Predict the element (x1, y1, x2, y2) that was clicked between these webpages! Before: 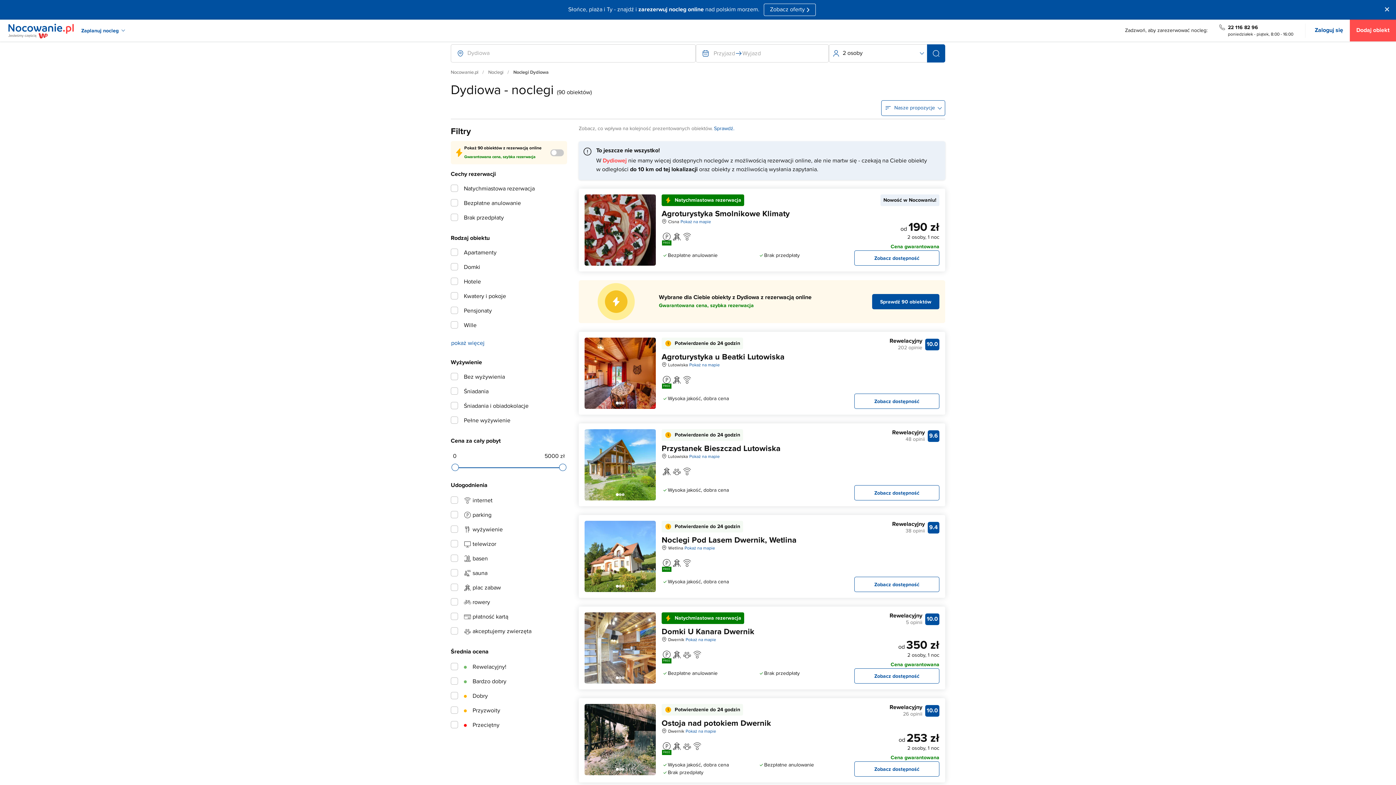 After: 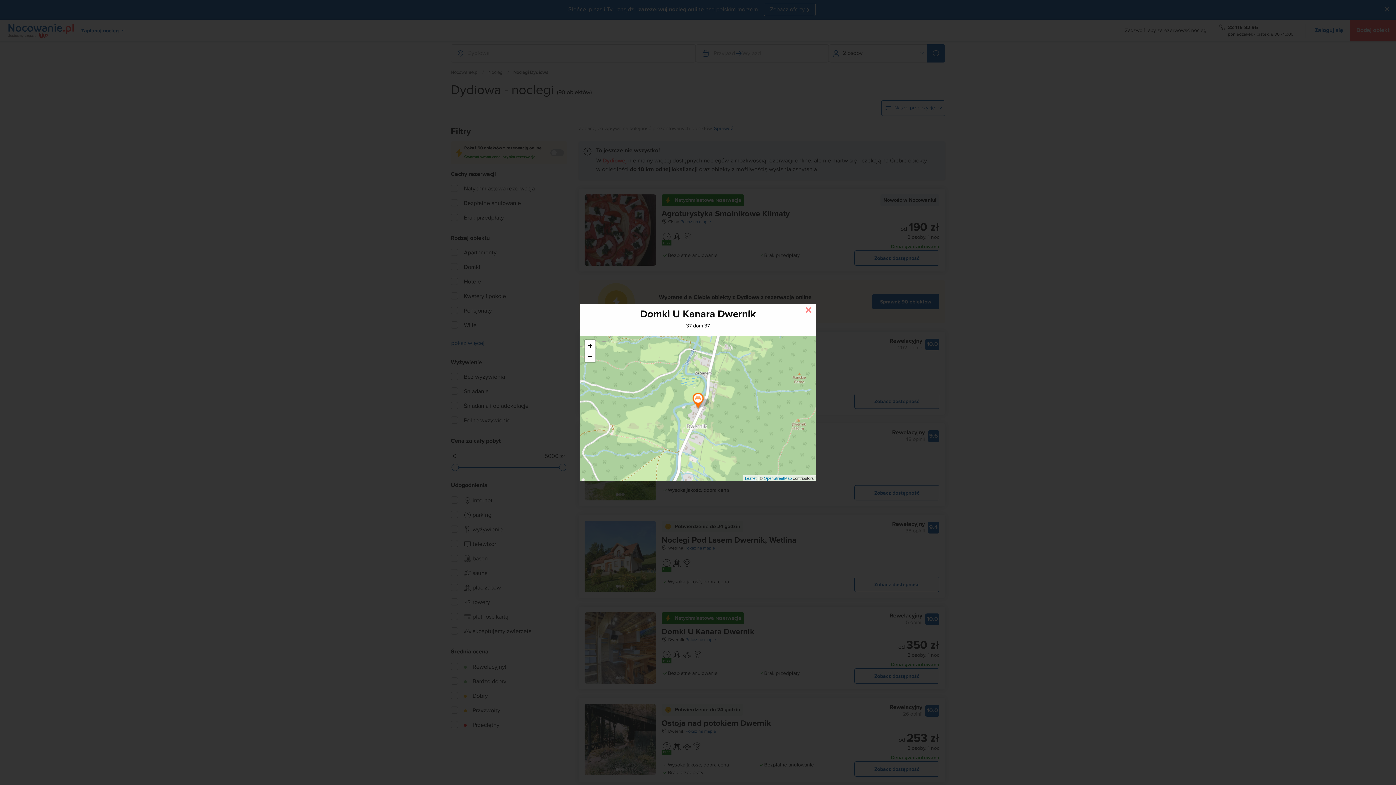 Action: label: Pokaż na mapie bbox: (685, 637, 716, 644)